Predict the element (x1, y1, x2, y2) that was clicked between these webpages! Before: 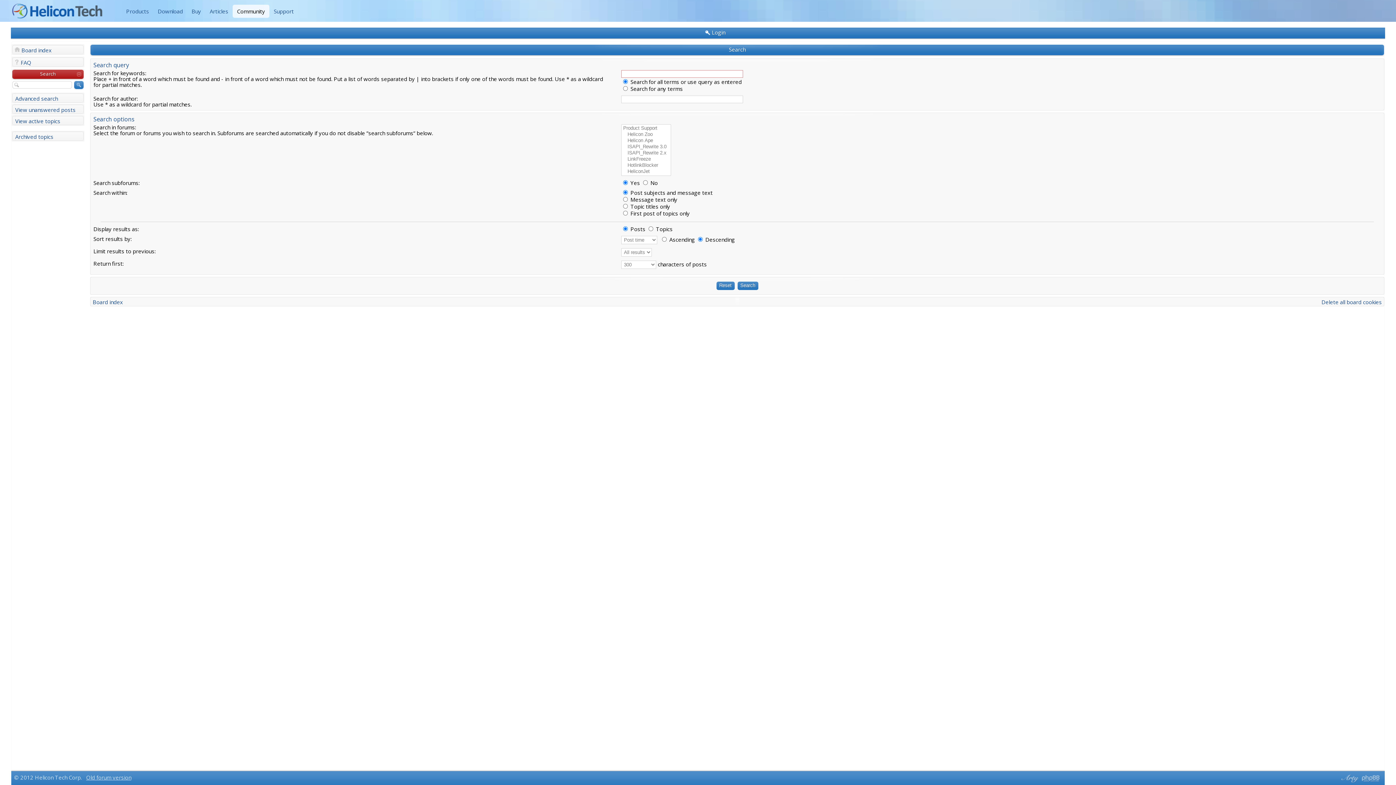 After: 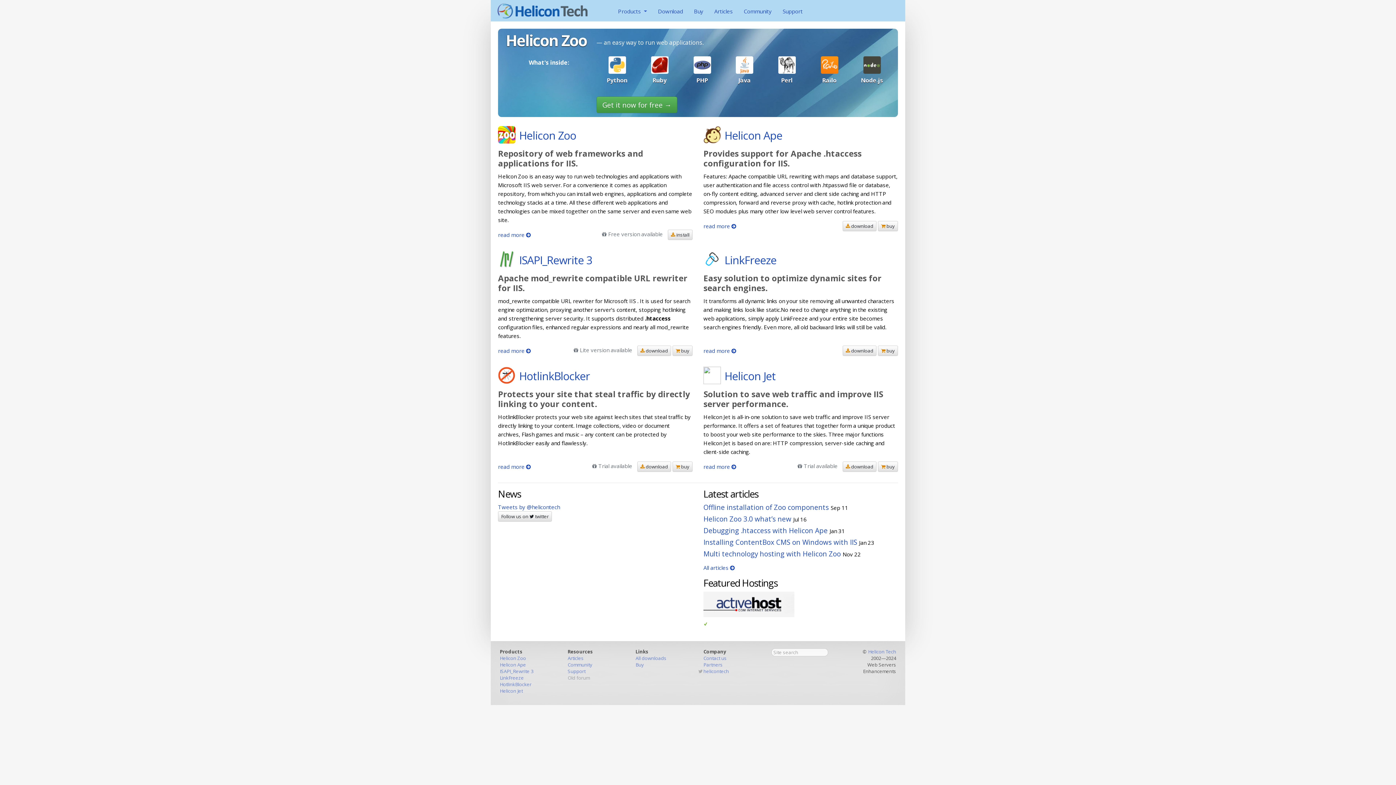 Action: label: Old forum version bbox: (86, 774, 131, 781)